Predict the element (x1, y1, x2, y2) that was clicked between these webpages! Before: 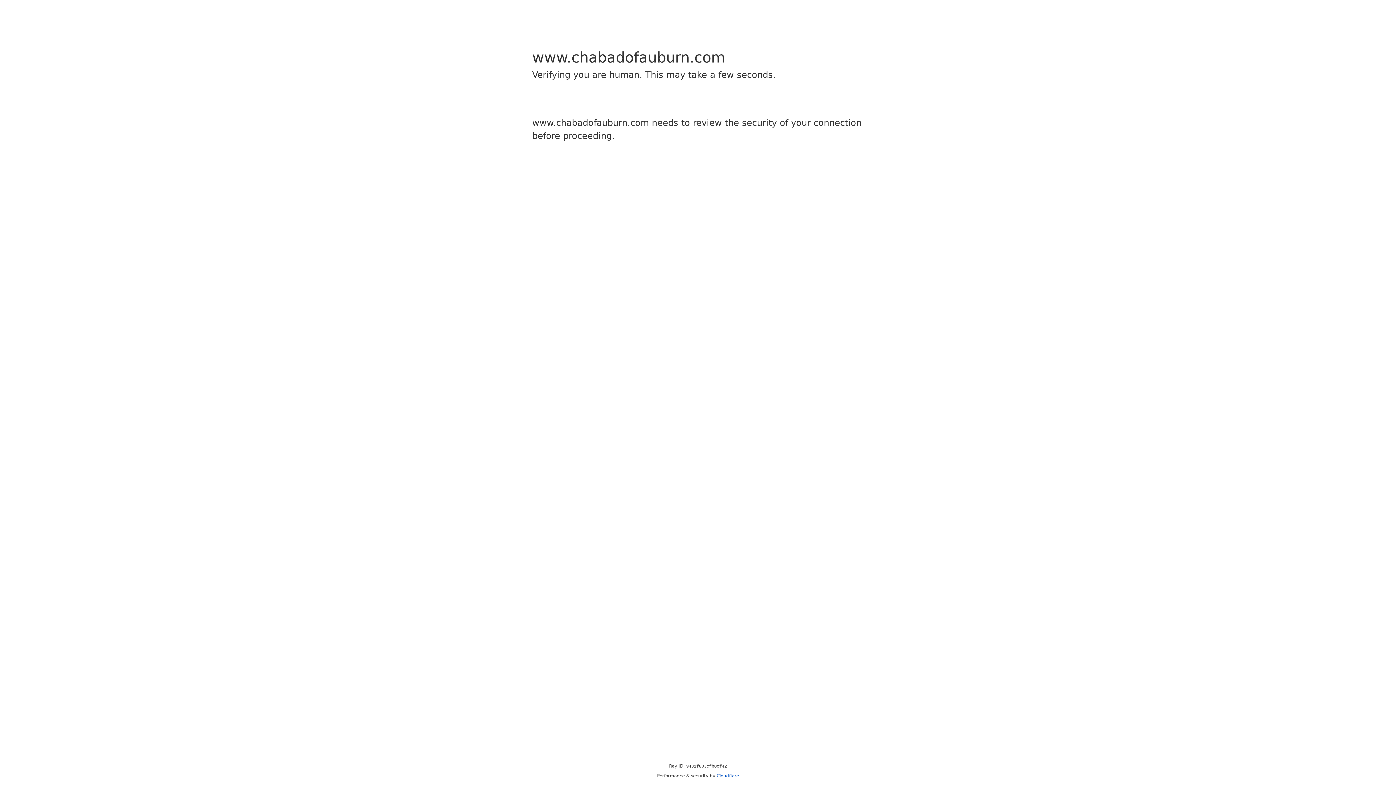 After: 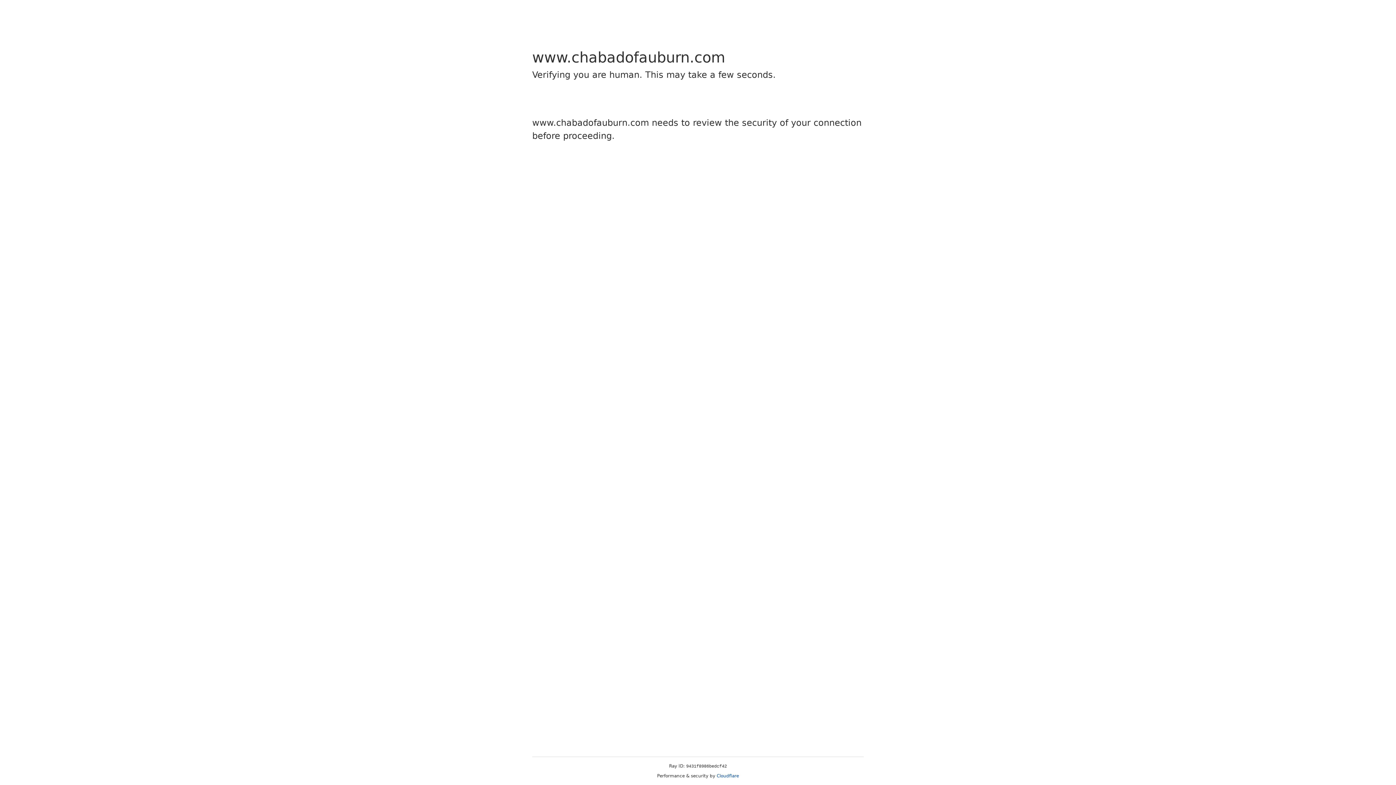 Action: bbox: (716, 773, 739, 778) label: Cloudflare